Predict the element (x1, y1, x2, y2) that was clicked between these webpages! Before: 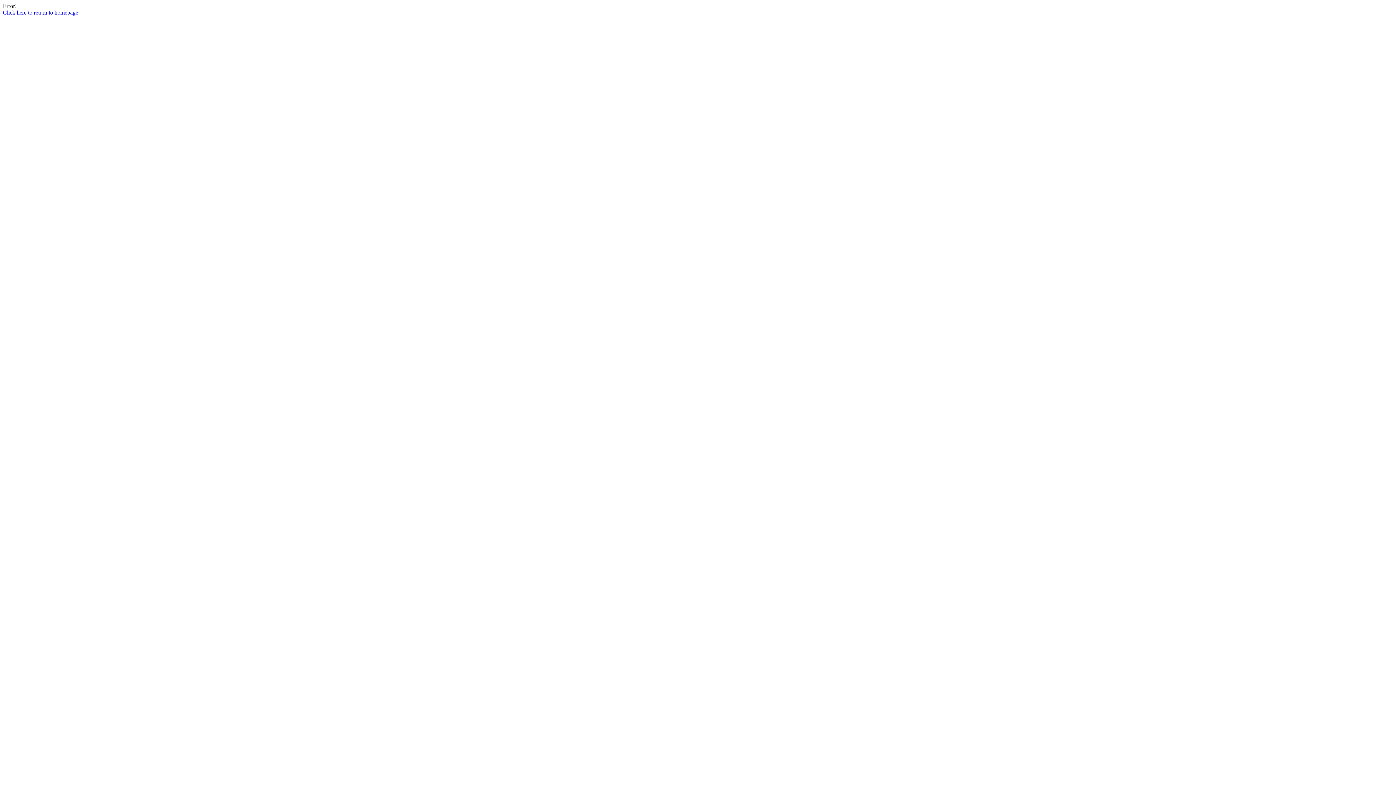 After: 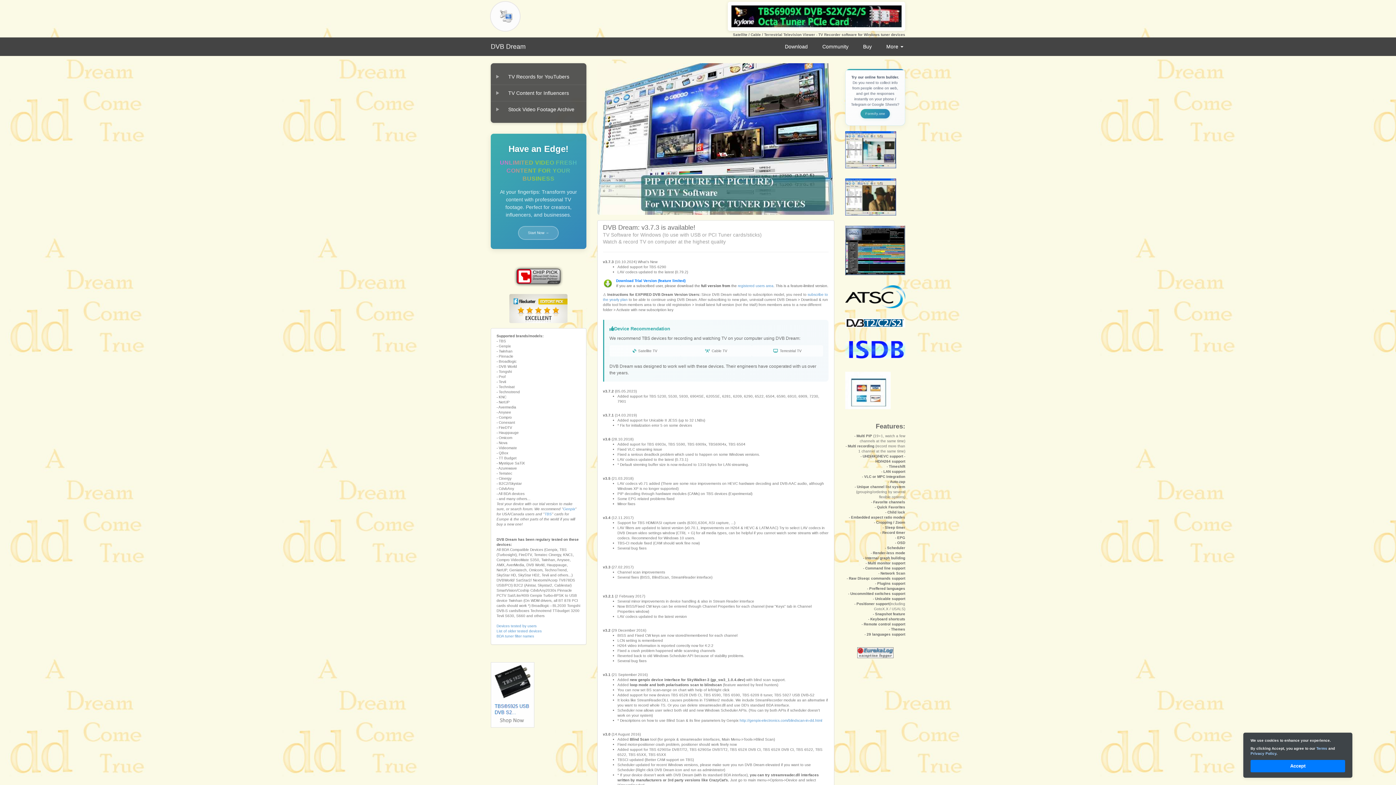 Action: bbox: (2, 9, 78, 15) label: Click here to return to homepage